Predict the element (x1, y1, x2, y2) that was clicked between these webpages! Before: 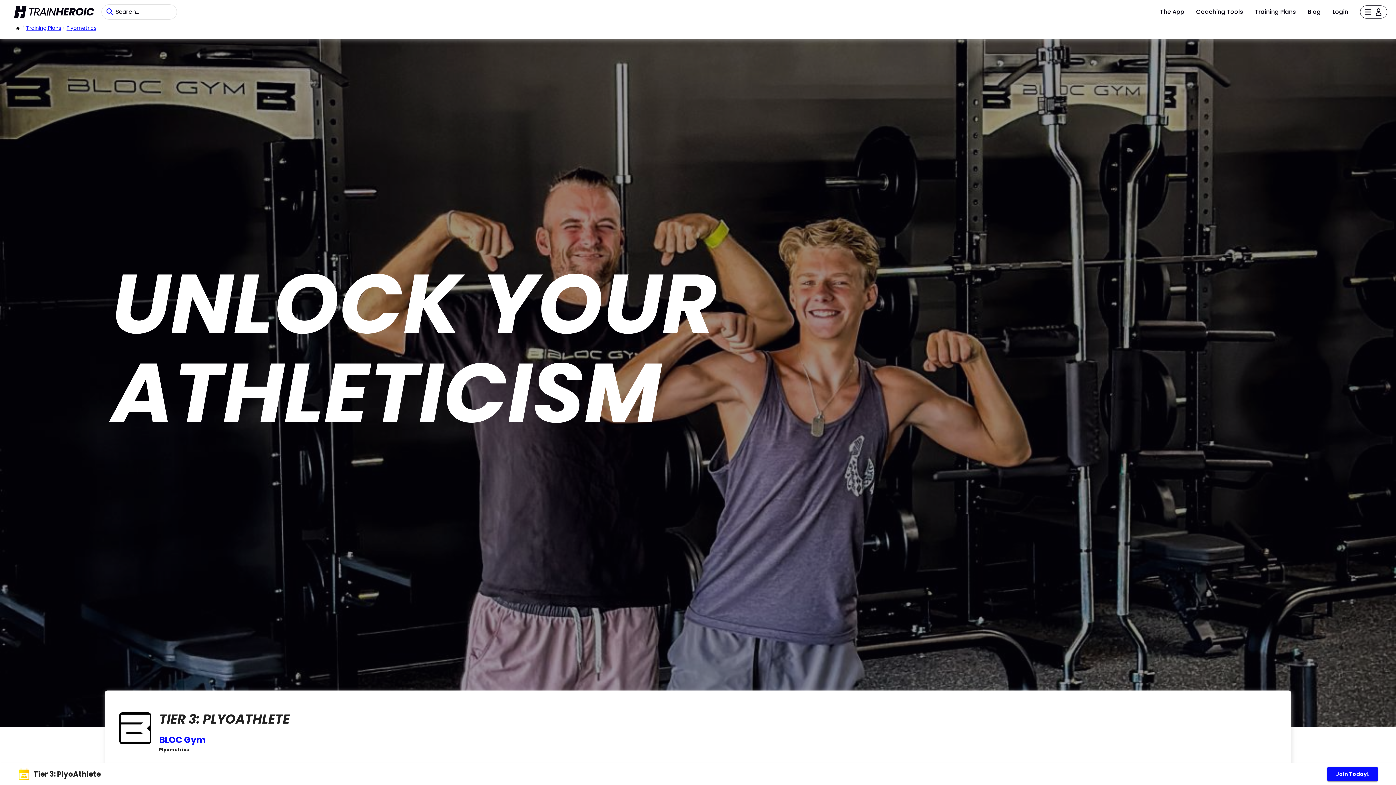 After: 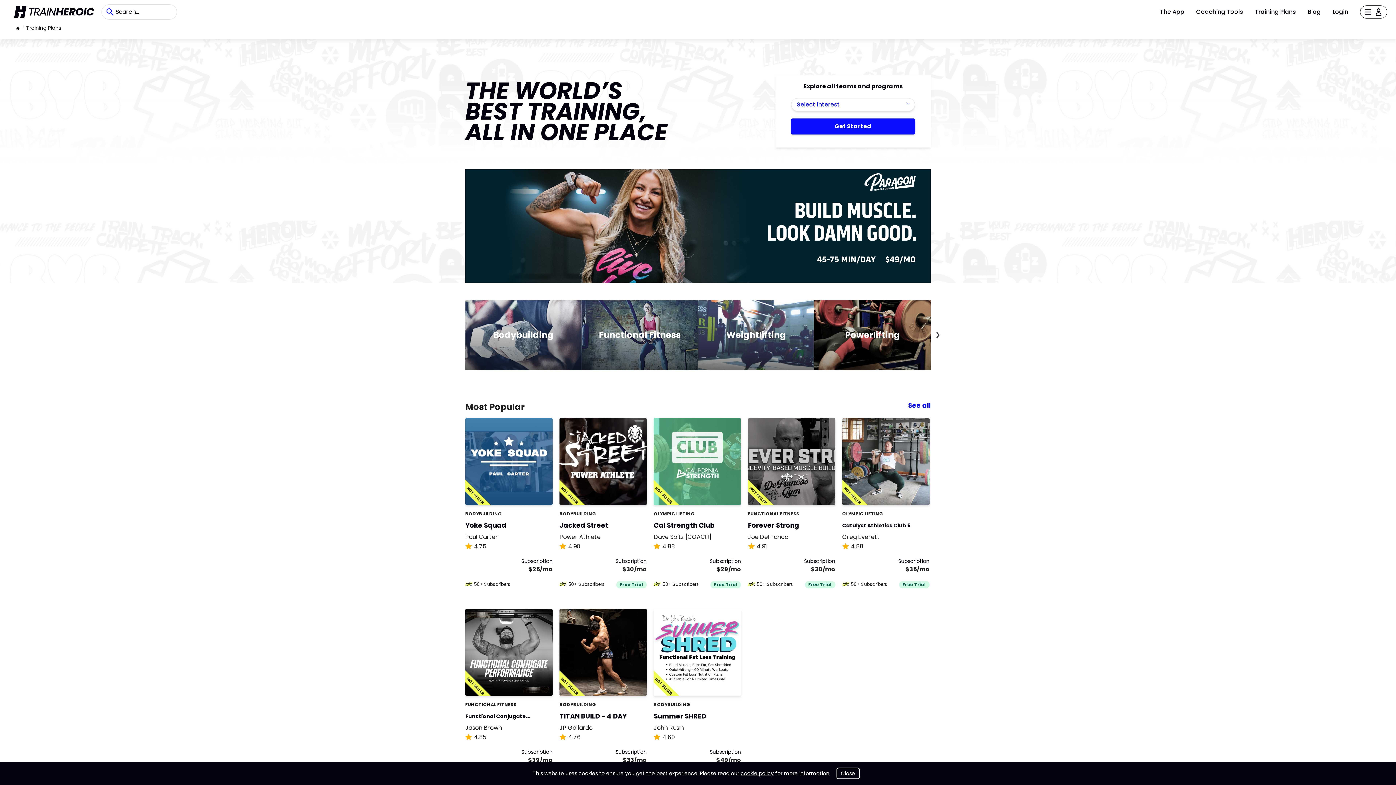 Action: bbox: (26, 24, 61, 32) label: Training Plans